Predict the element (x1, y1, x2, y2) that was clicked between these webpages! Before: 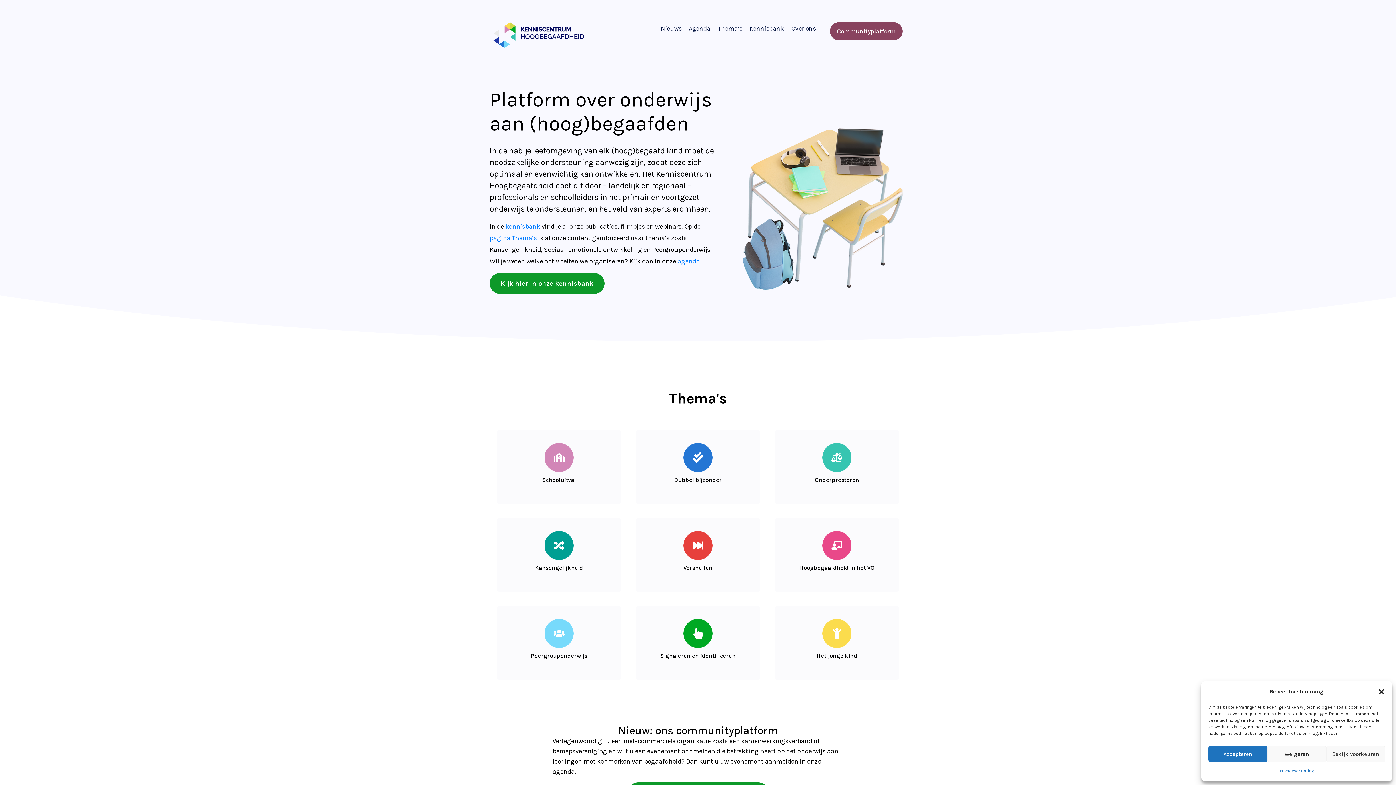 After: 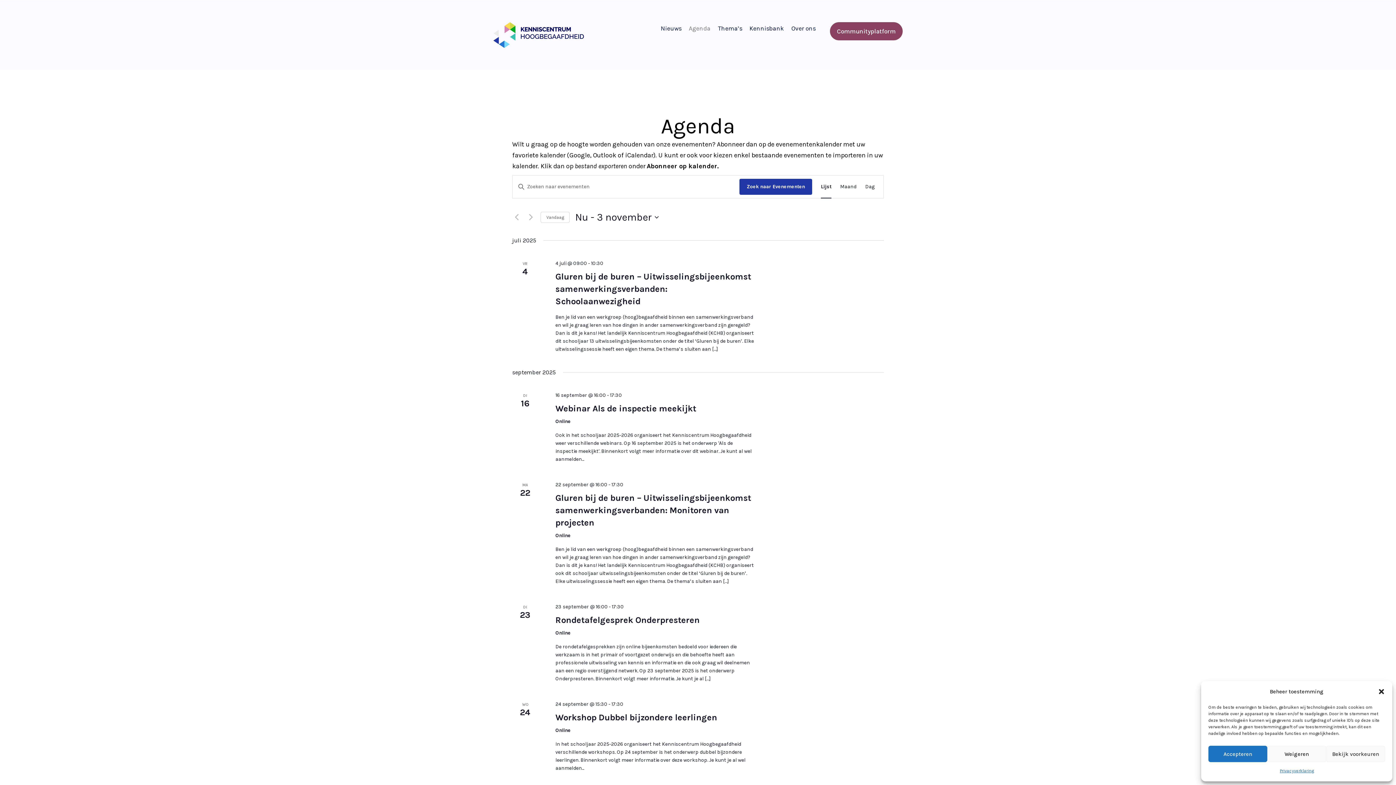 Action: label: Agenda bbox: (689, 22, 710, 34)